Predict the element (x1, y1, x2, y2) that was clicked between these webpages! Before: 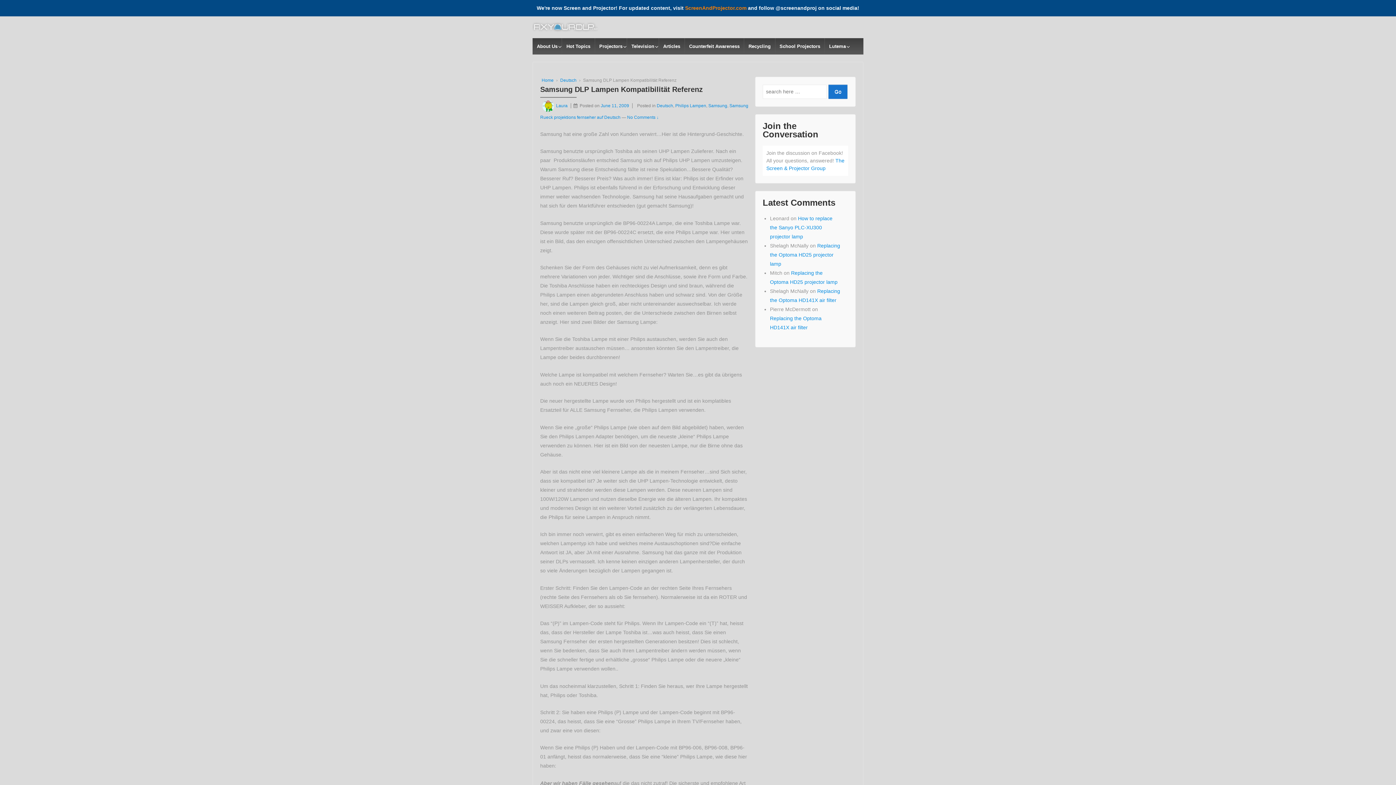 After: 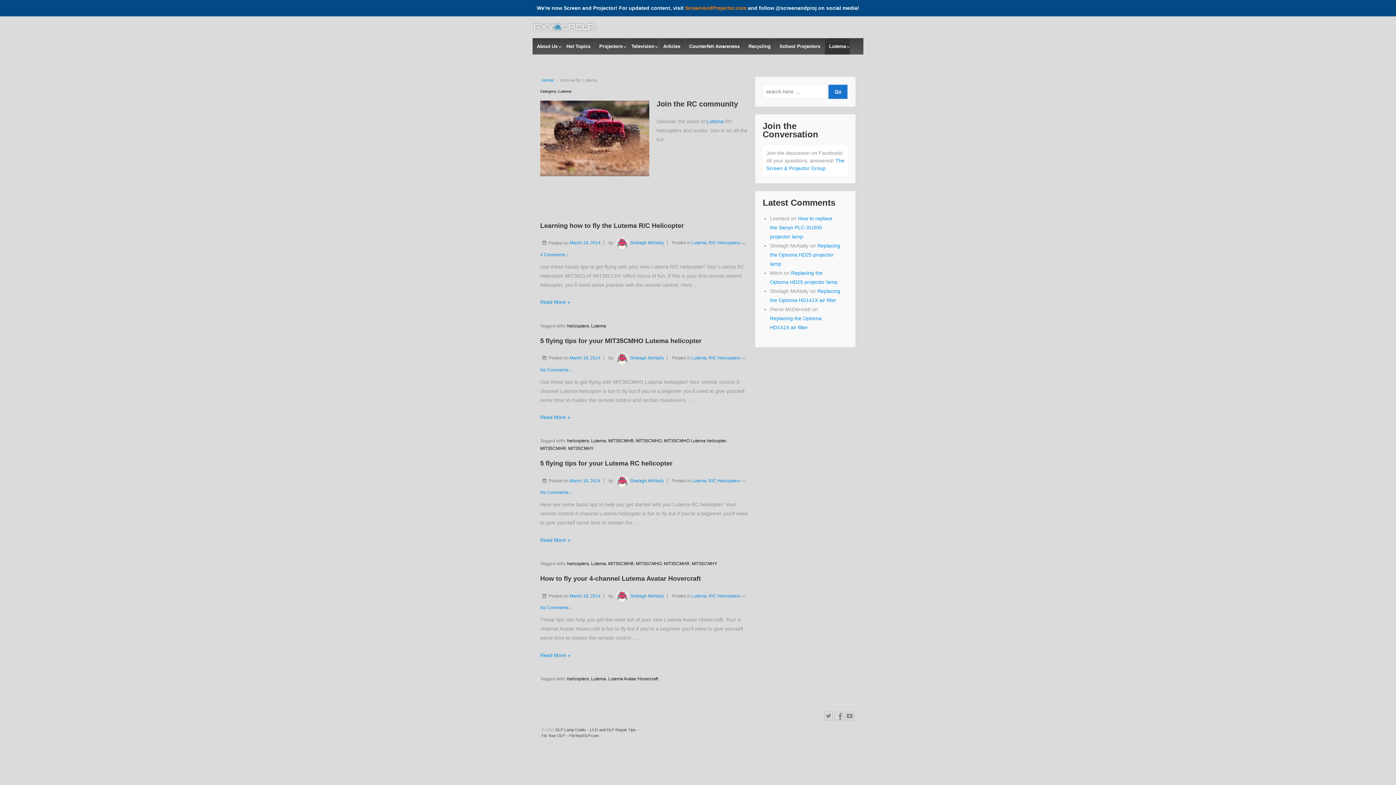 Action: label: Lutema bbox: (824, 38, 850, 54)